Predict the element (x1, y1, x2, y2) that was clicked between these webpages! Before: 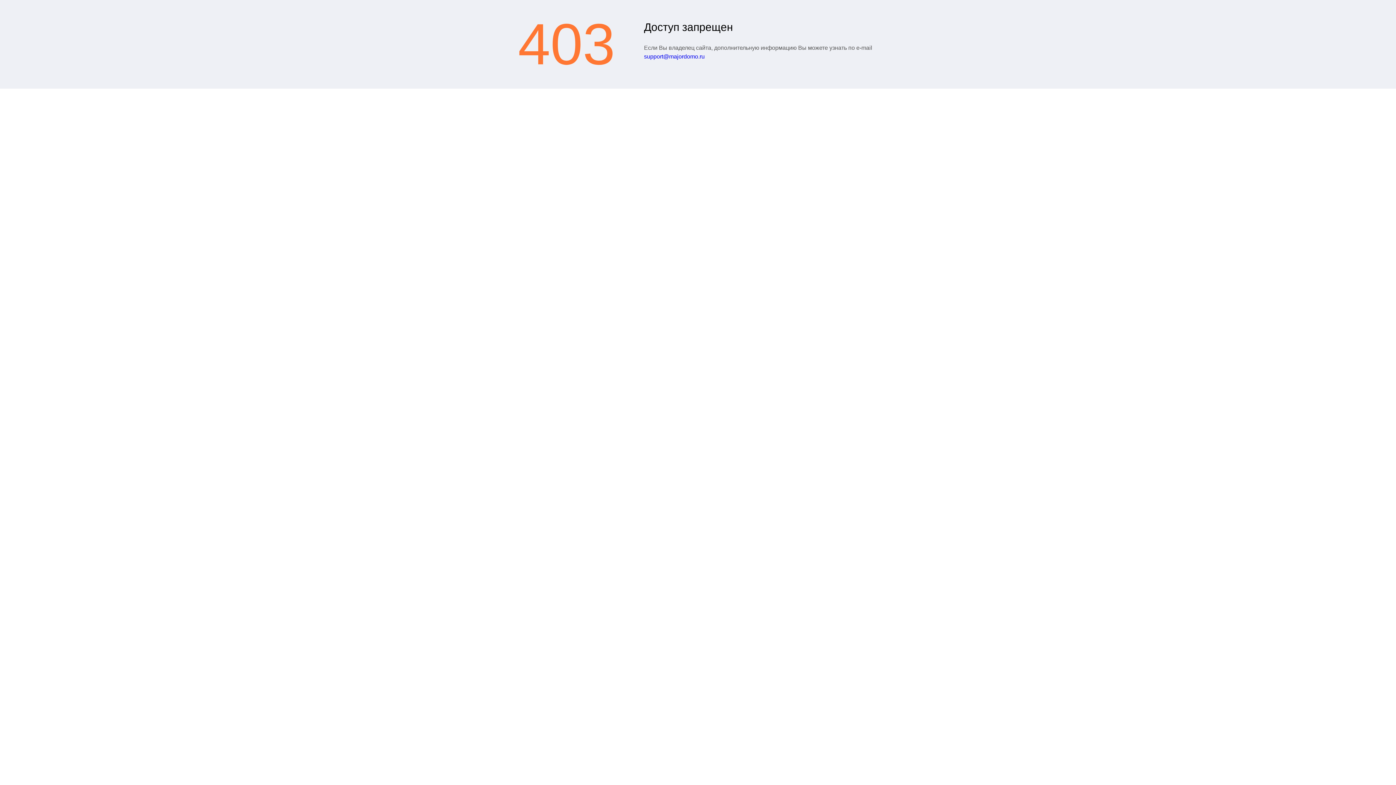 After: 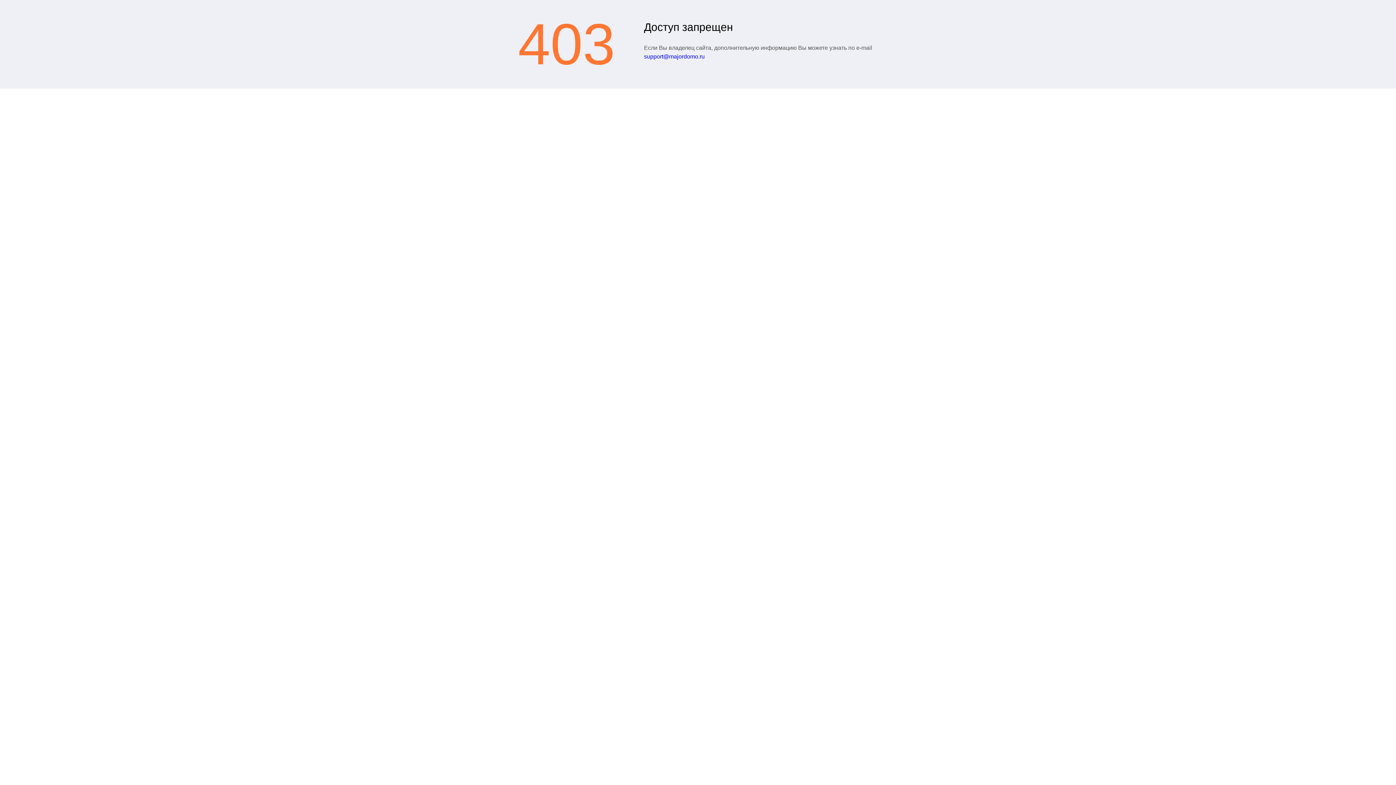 Action: bbox: (644, 53, 704, 59) label: support@majordomo.ru